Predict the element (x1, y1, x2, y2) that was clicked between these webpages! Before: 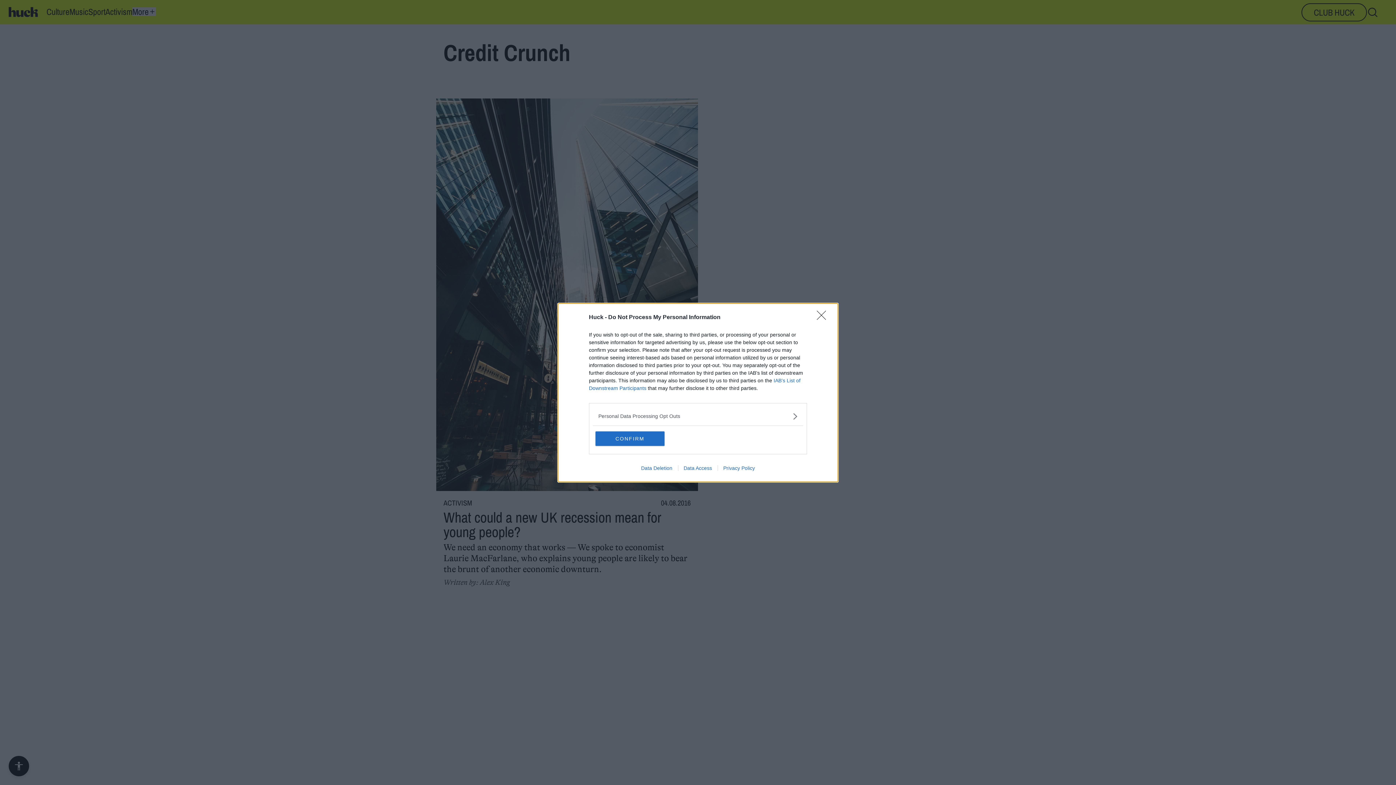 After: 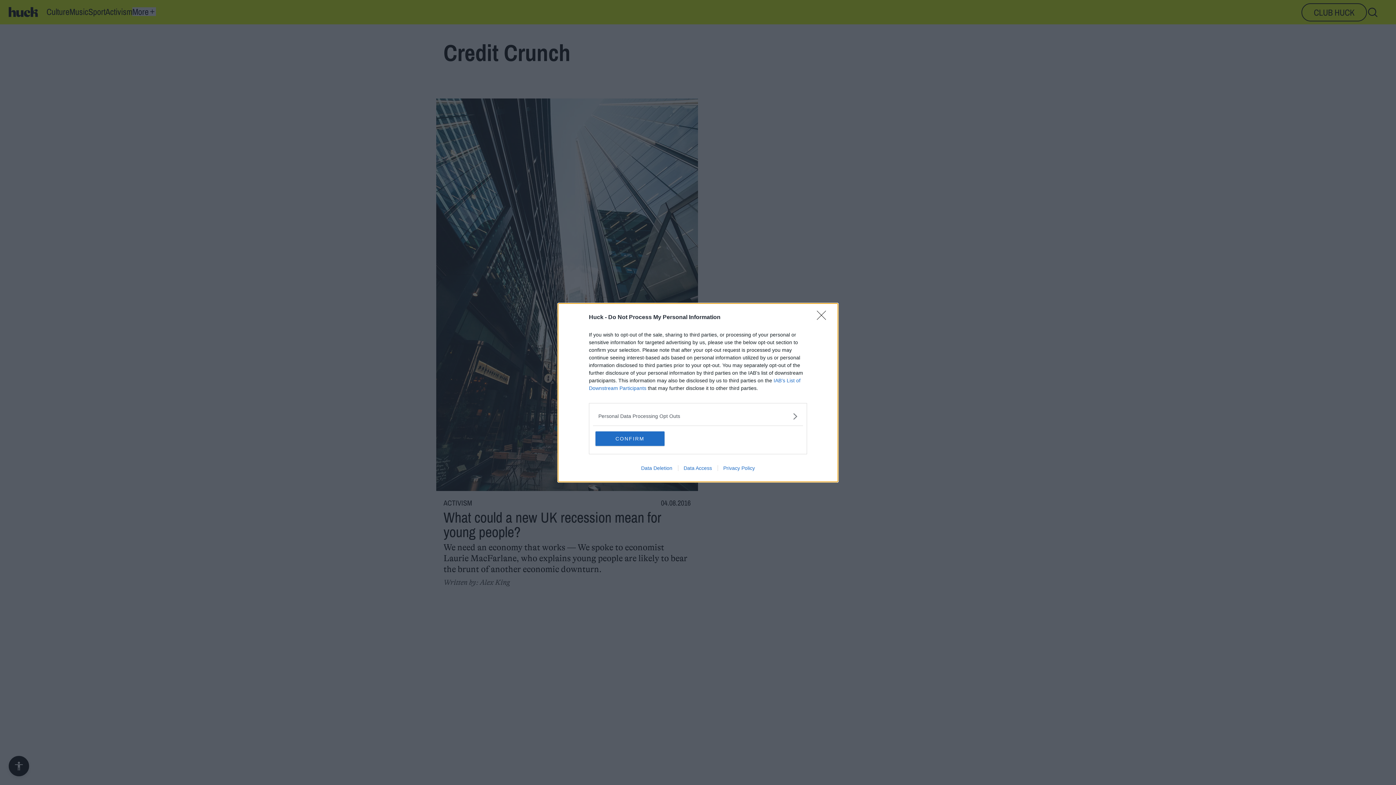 Action: bbox: (678, 465, 717, 471) label: Data Access